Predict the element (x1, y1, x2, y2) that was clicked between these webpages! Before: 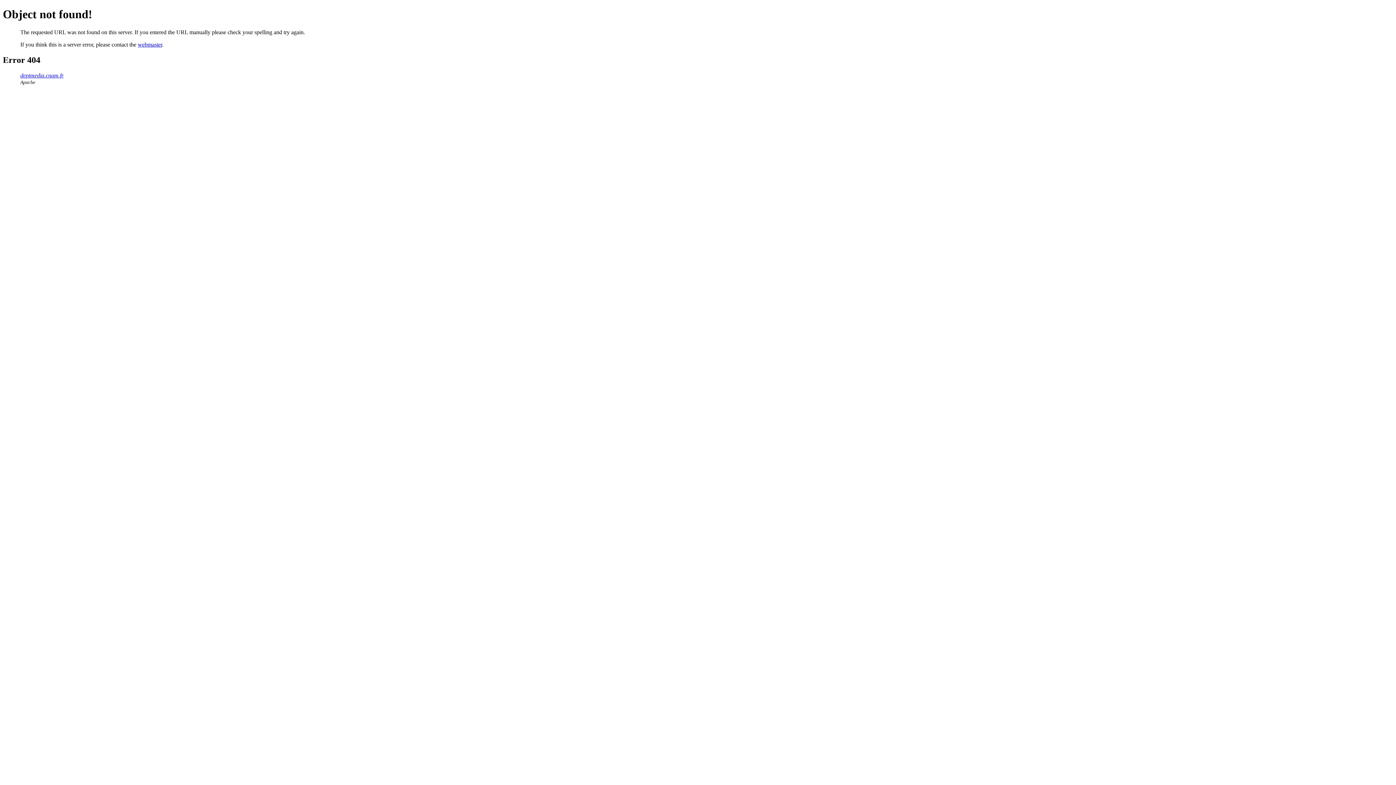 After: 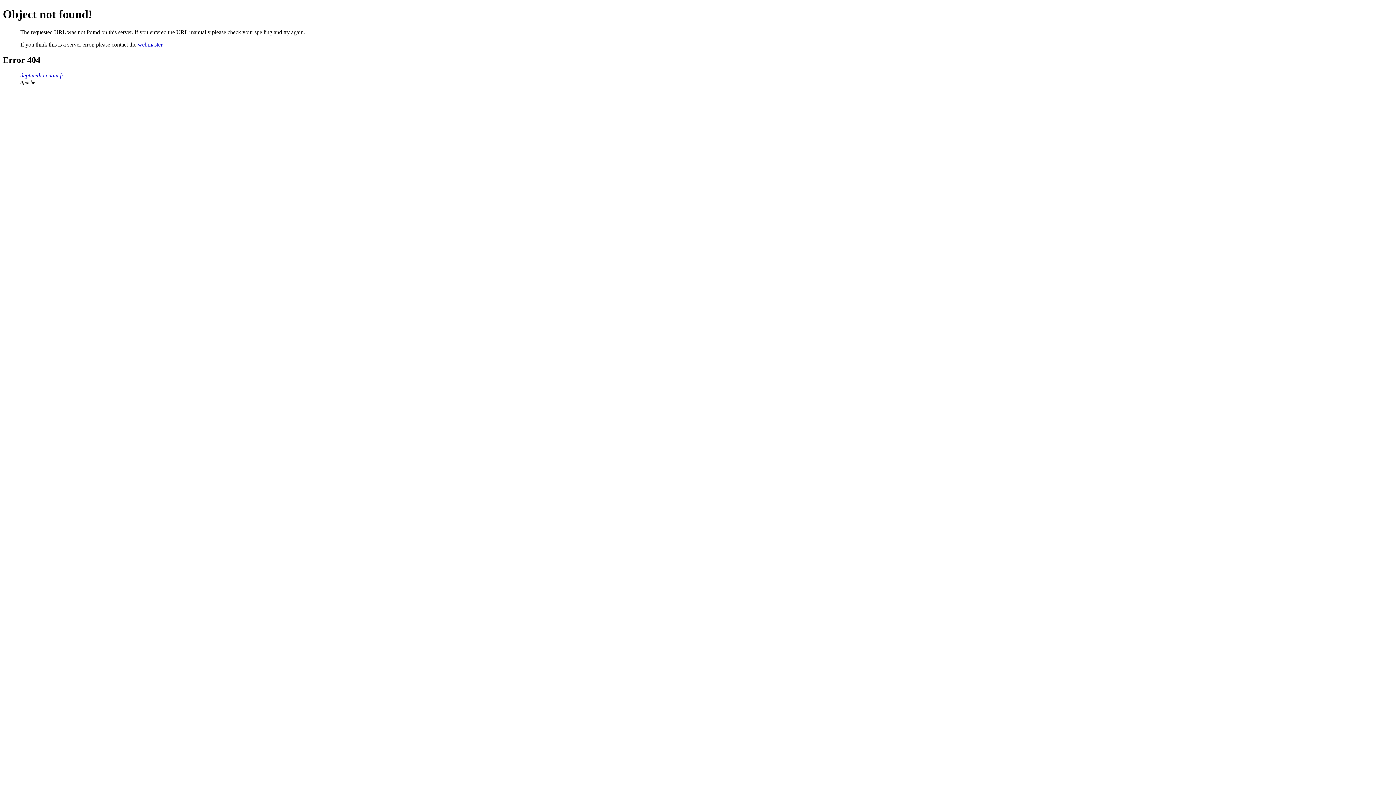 Action: bbox: (137, 41, 162, 47) label: webmaster